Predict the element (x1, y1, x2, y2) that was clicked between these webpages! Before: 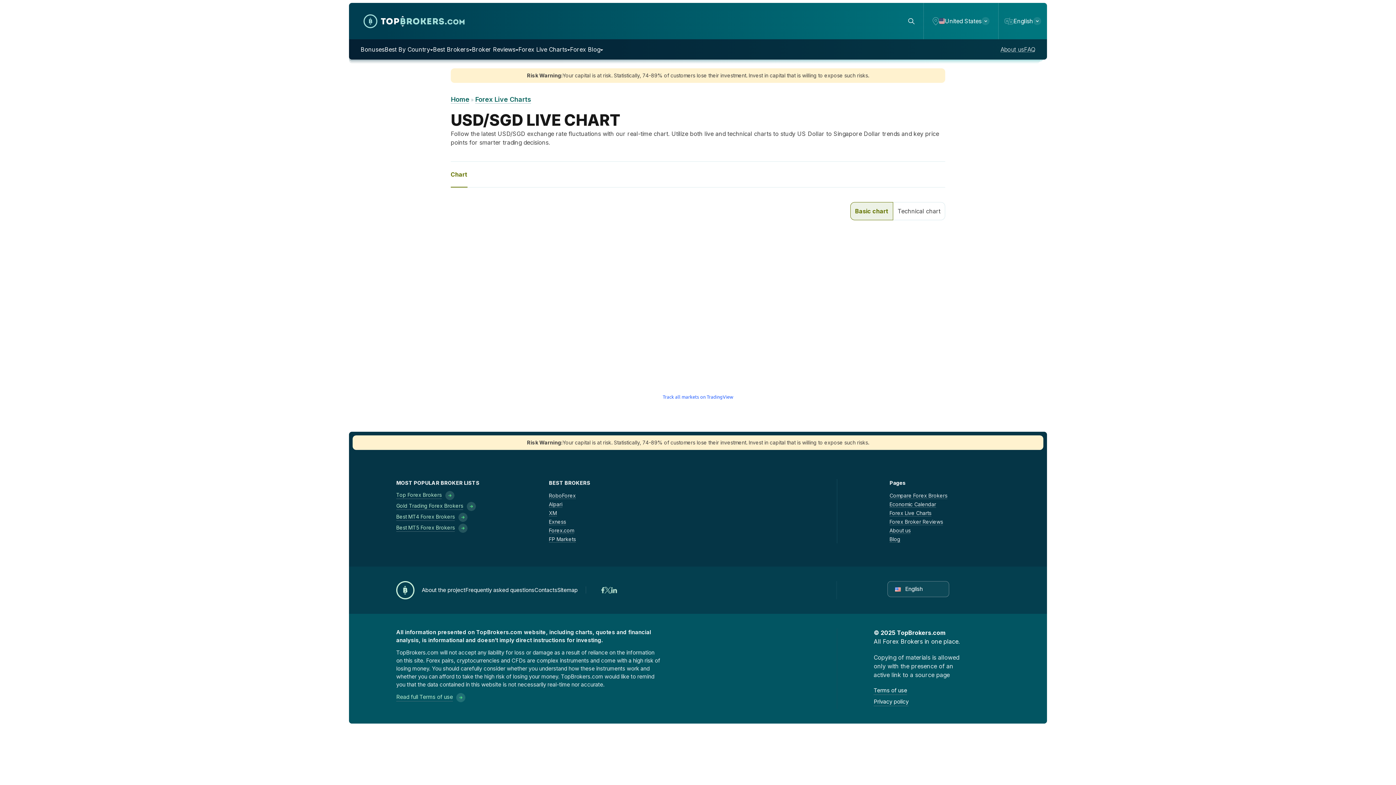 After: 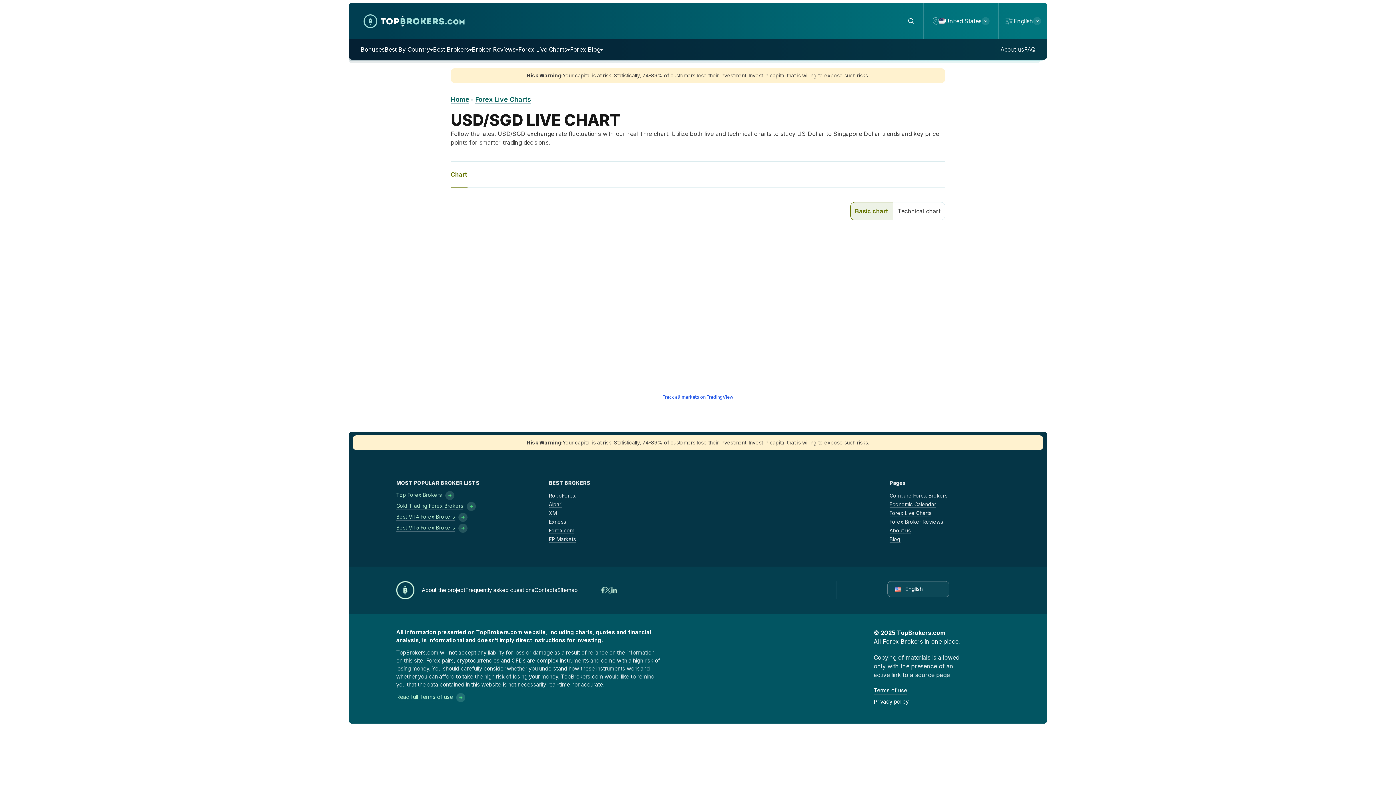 Action: bbox: (662, 393, 733, 400) label: Track all markets on TradingView